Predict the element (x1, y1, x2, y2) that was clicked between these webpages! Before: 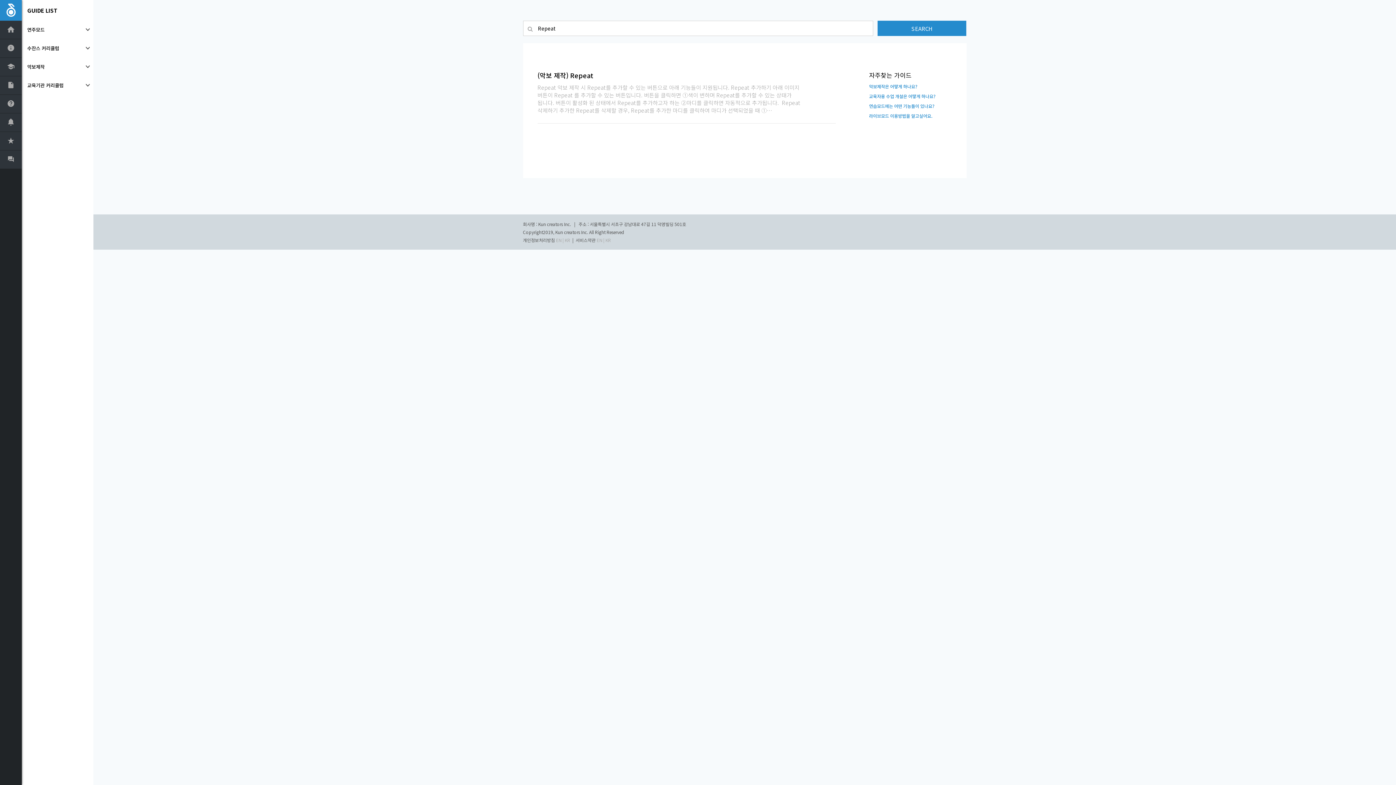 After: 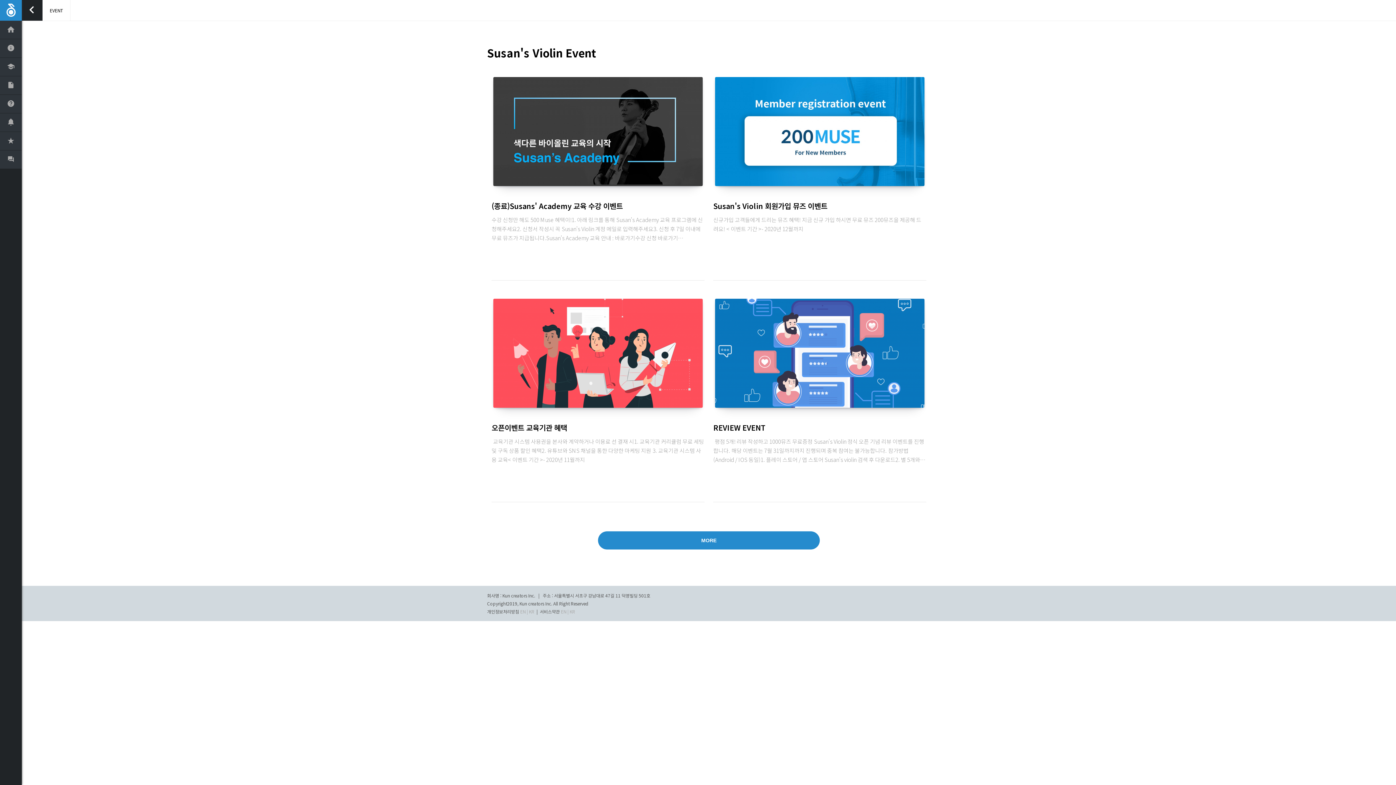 Action: bbox: (0, 132, 21, 150) label: Event